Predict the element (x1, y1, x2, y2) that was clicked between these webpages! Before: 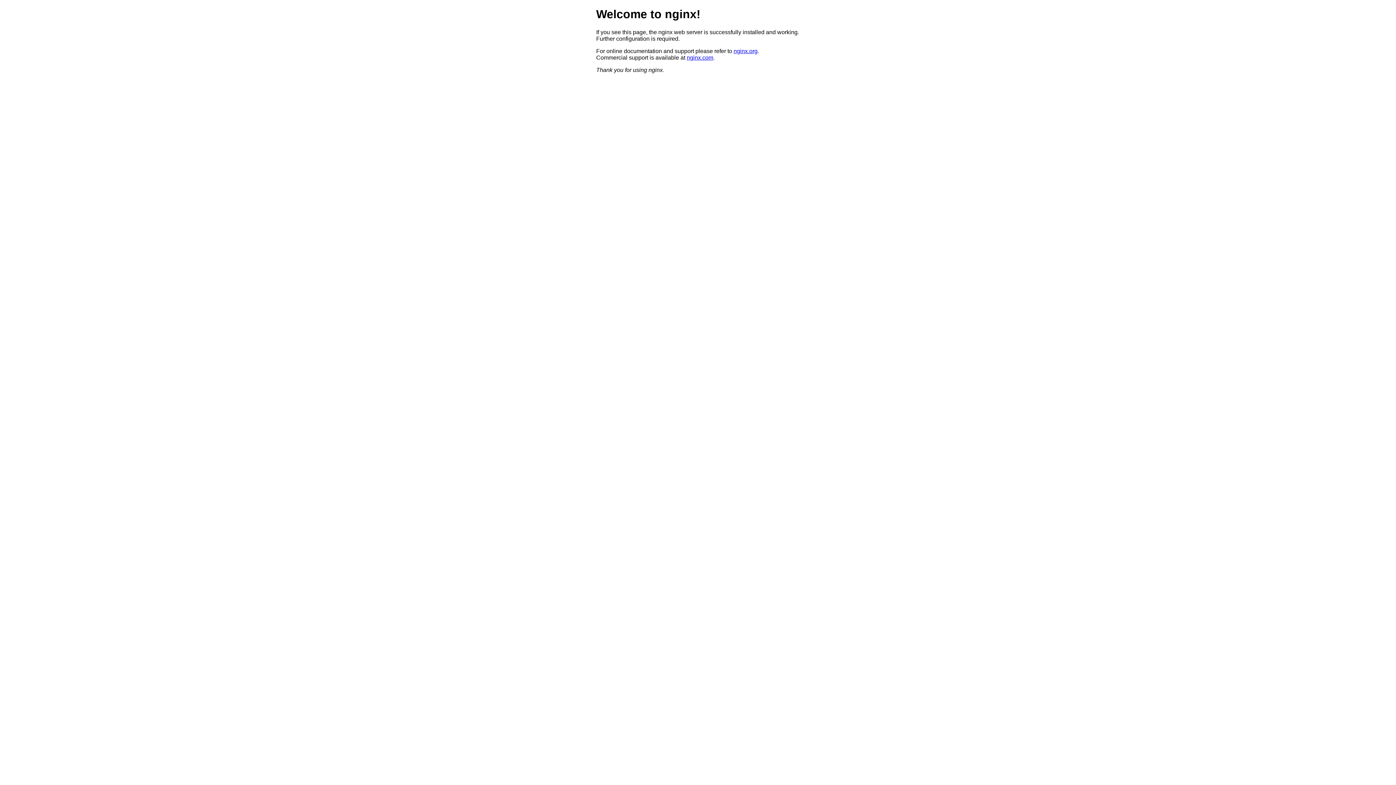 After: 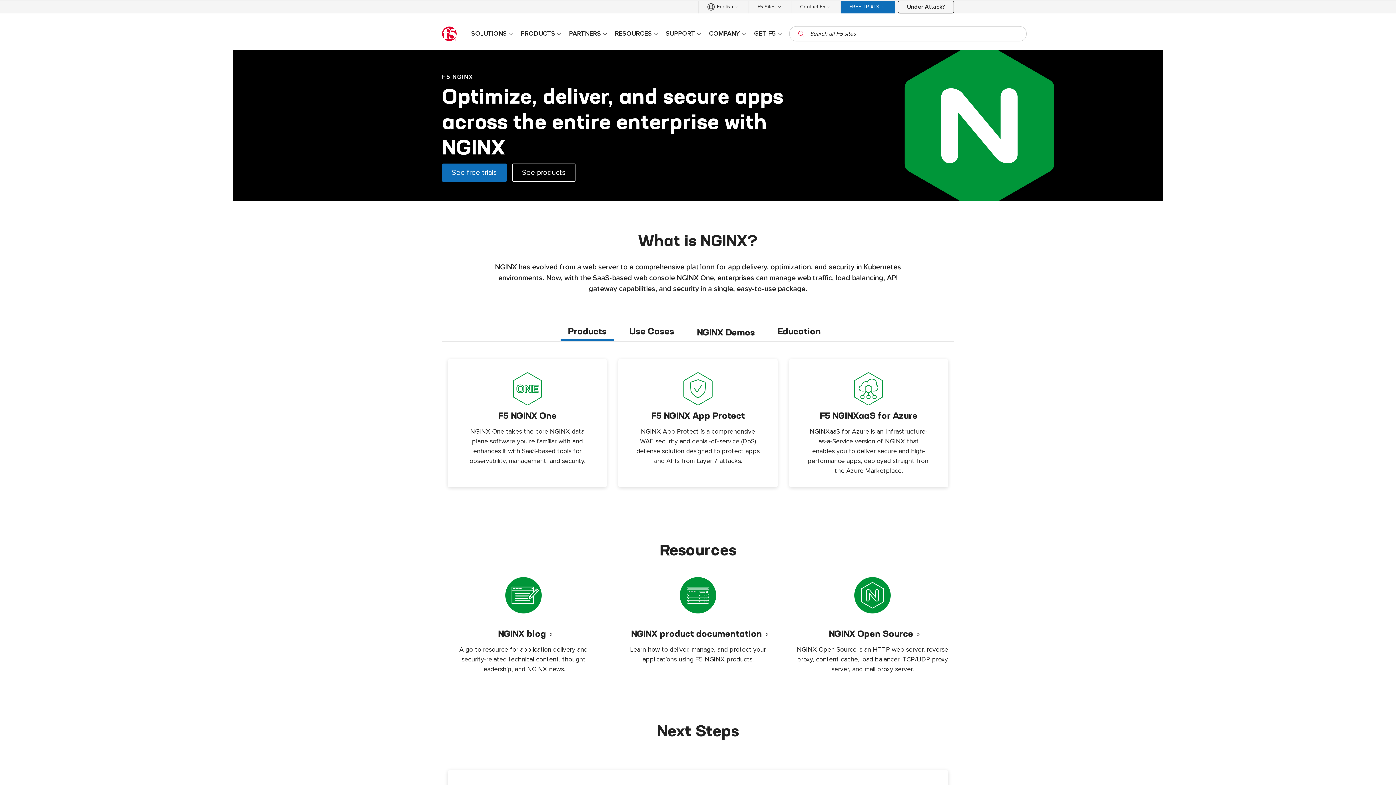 Action: label: nginx.com bbox: (686, 54, 713, 60)